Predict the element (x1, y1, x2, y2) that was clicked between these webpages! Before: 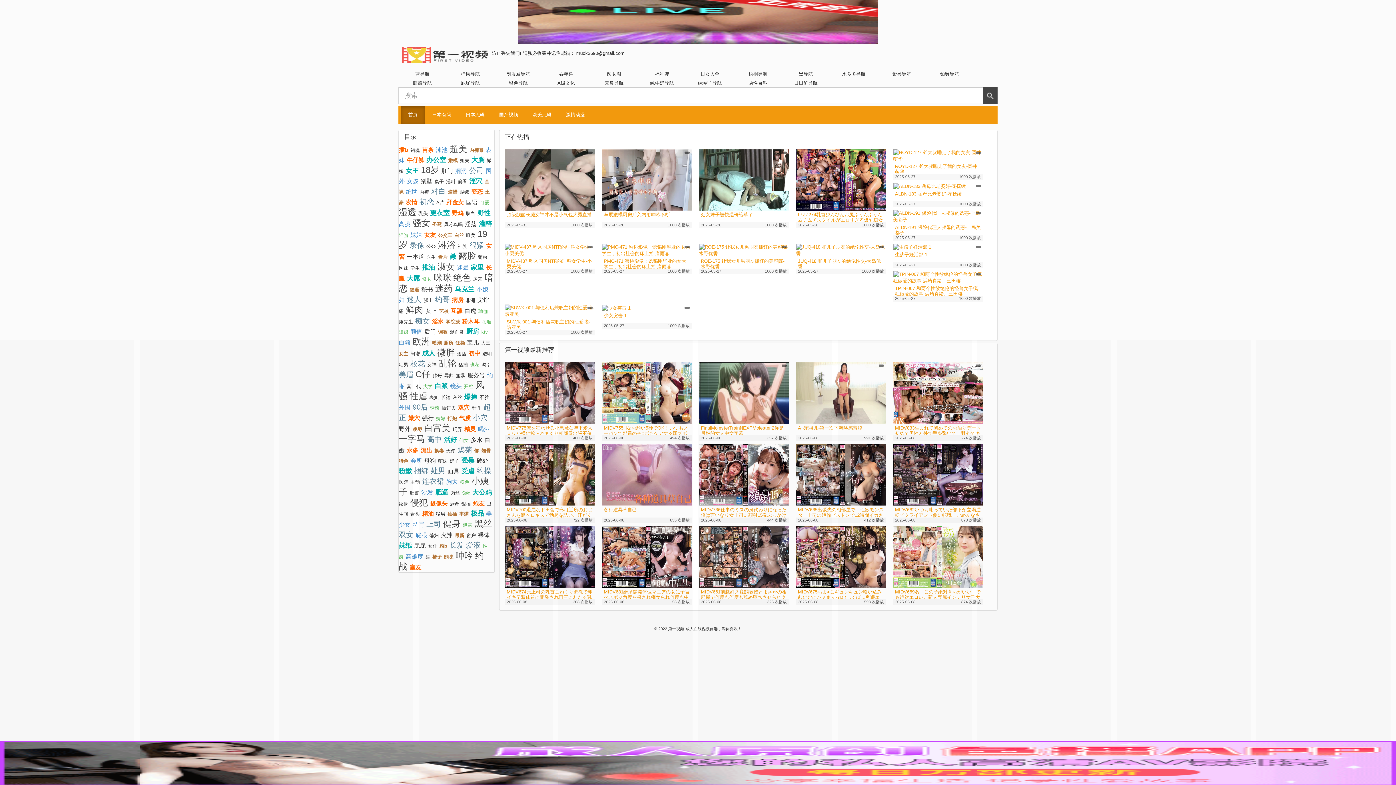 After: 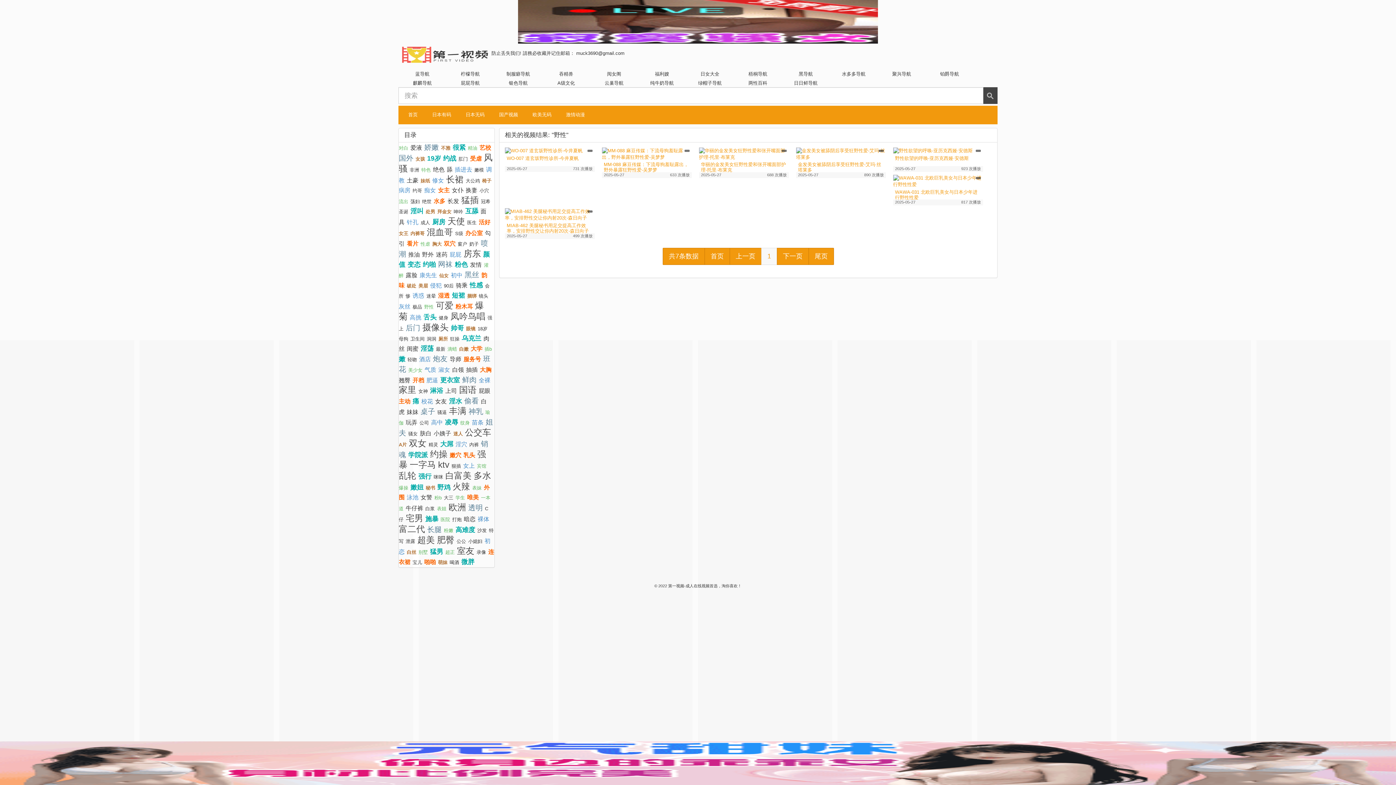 Action: label: 野性 bbox: (477, 209, 492, 216)